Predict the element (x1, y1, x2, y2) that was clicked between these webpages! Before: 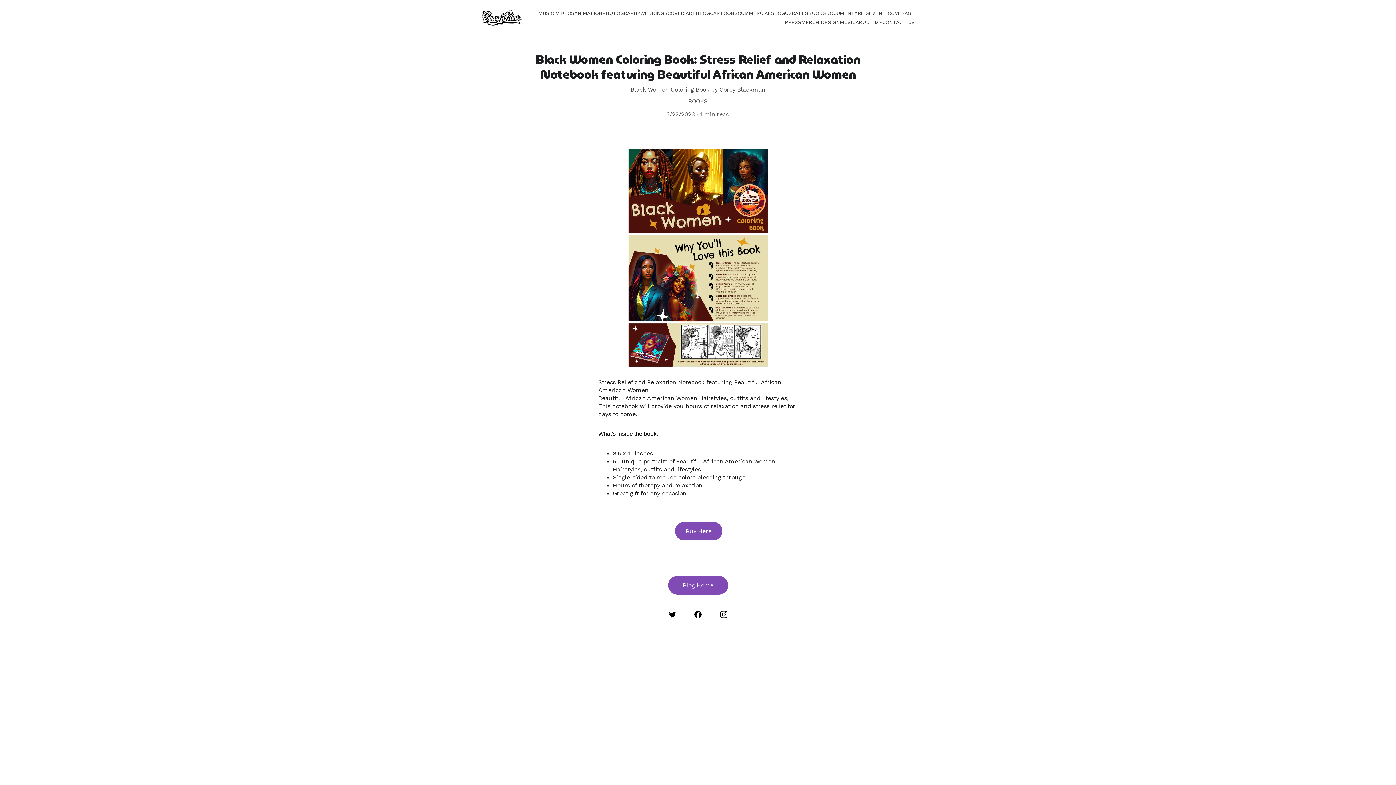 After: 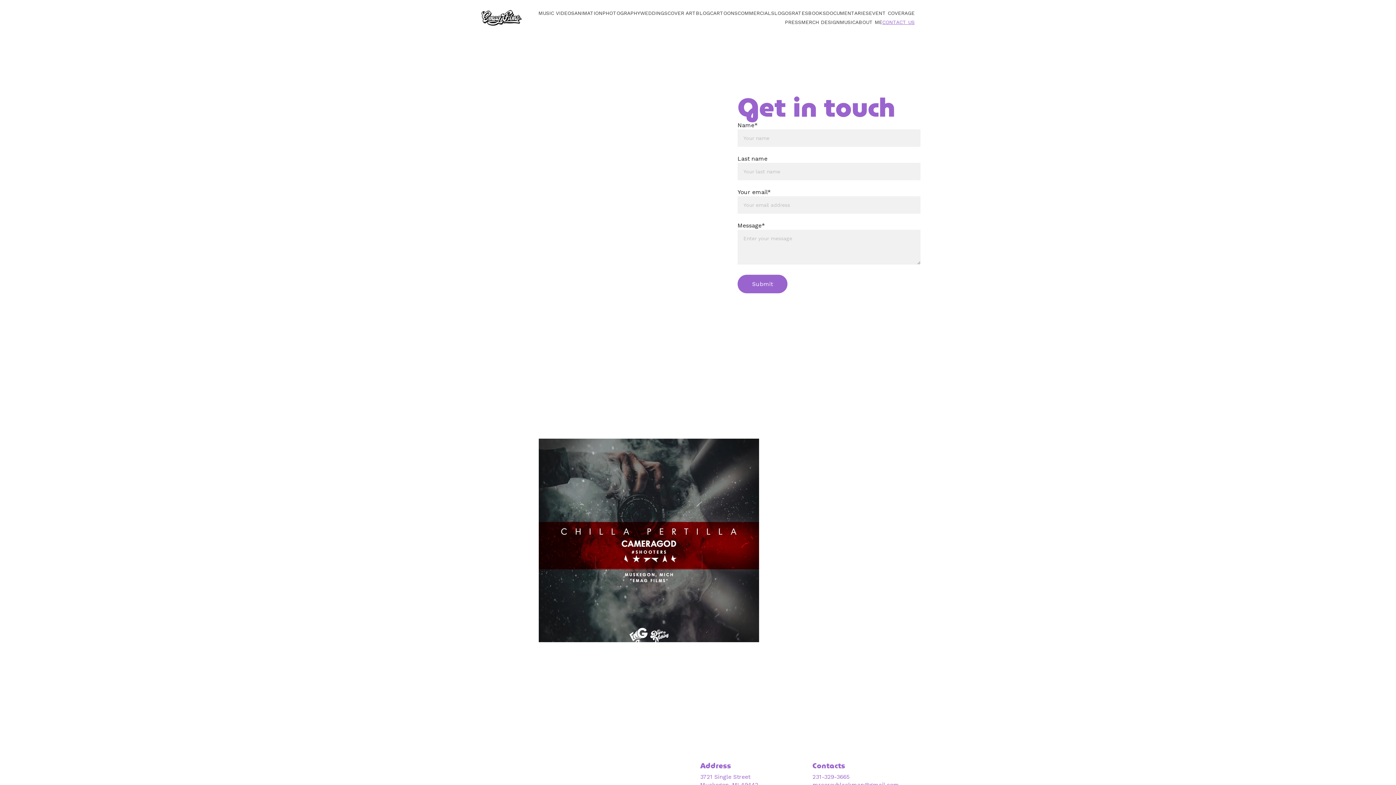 Action: label: CONTACT US bbox: (882, 17, 914, 26)